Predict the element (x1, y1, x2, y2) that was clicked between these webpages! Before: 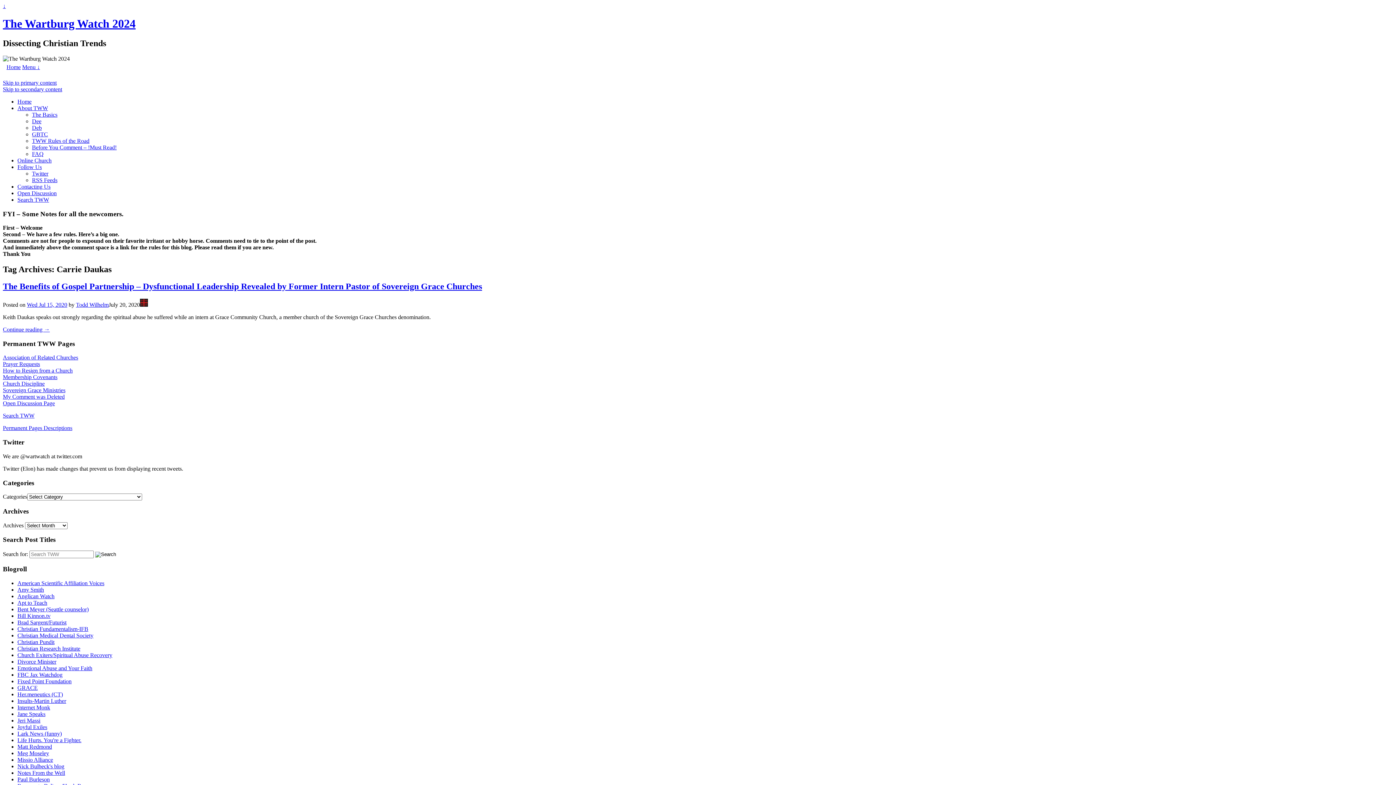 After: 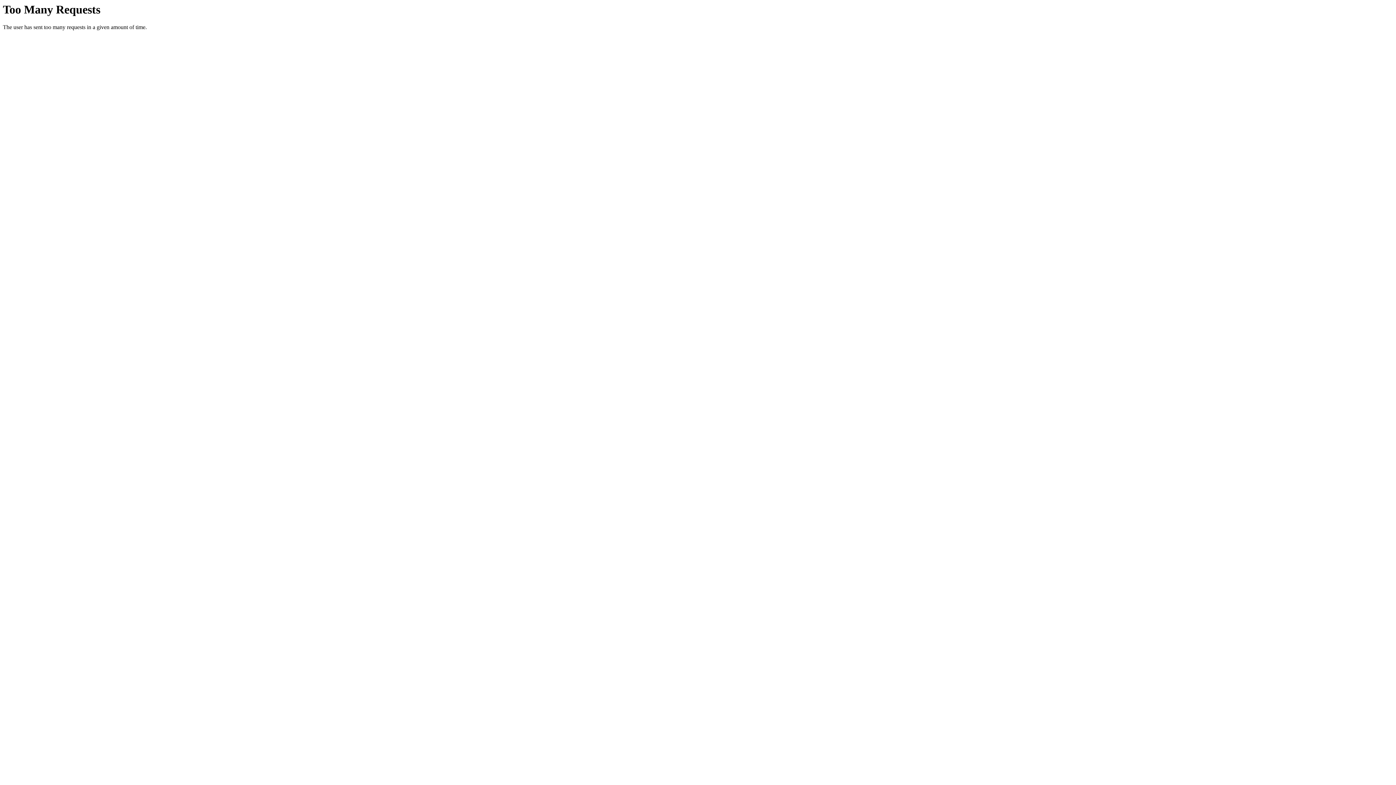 Action: bbox: (17, 599, 47, 606) label: Apt to Teach